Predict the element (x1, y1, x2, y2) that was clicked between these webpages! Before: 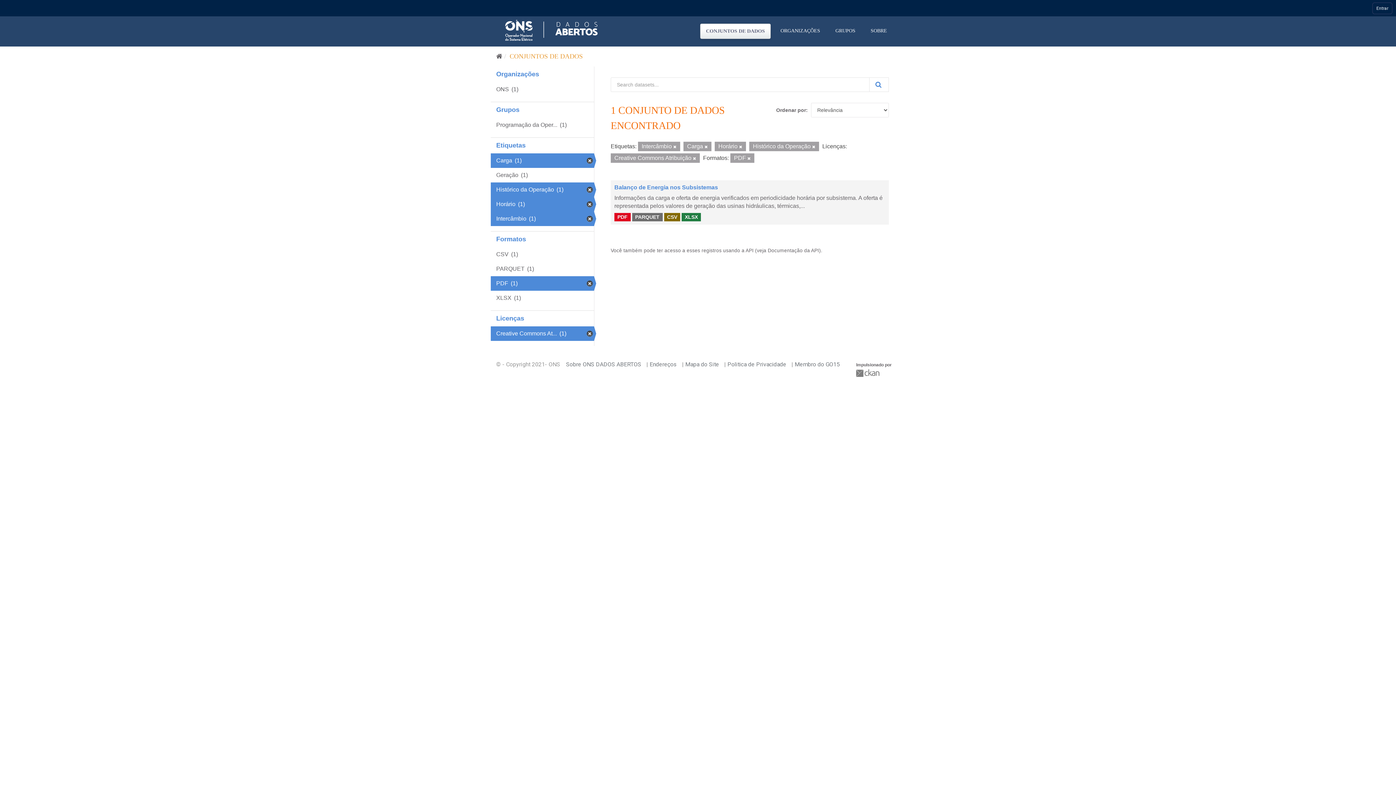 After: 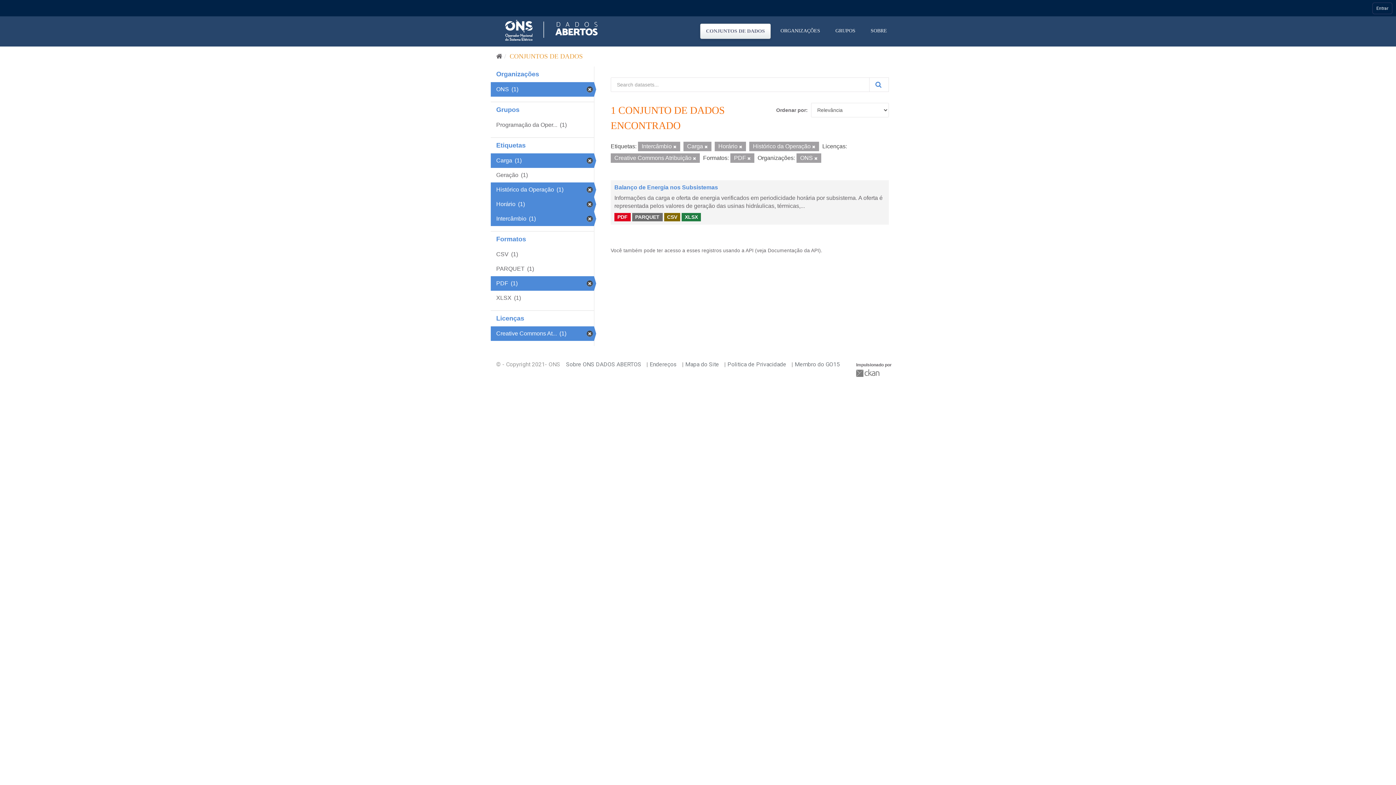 Action: bbox: (490, 82, 594, 96) label: ONS (1)